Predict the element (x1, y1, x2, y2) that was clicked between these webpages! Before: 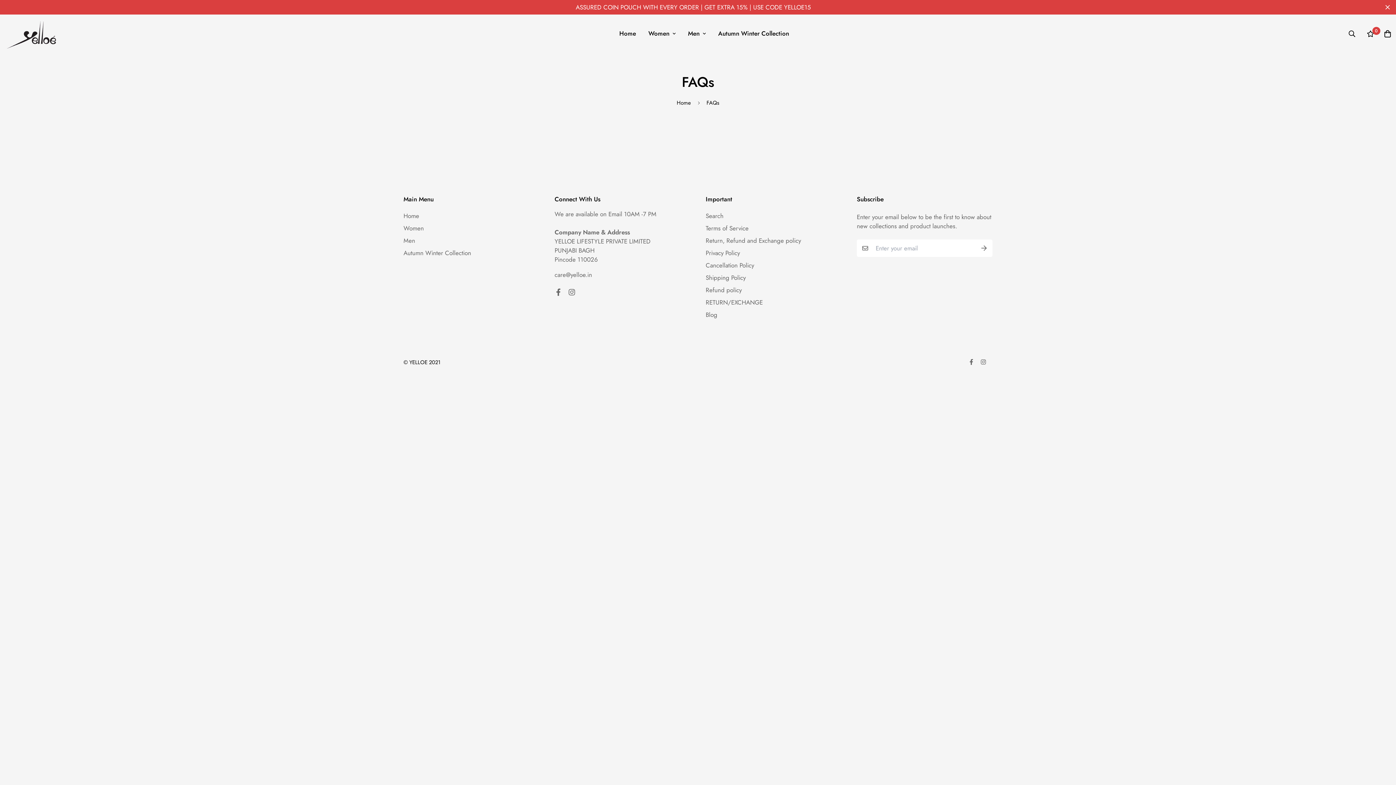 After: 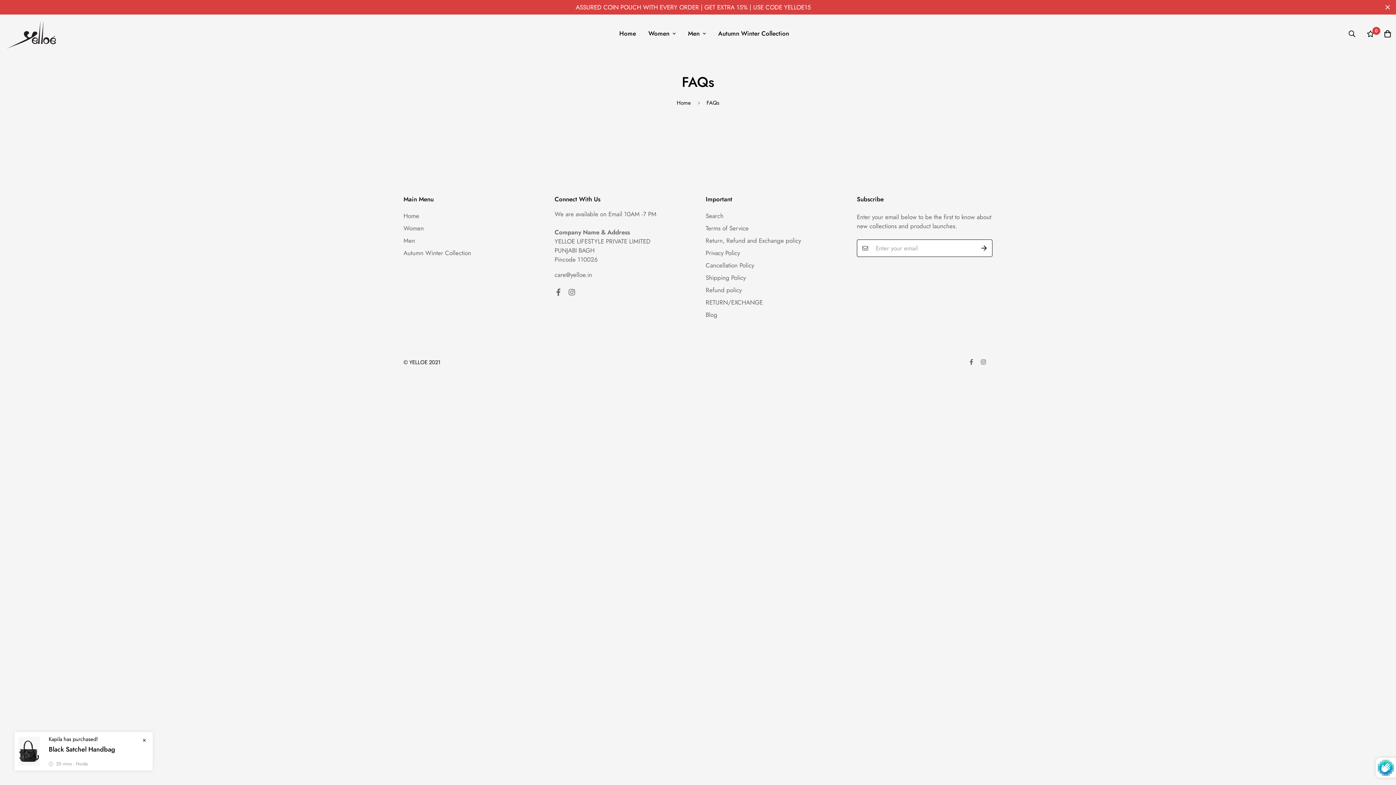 Action: bbox: (976, 239, 992, 257)